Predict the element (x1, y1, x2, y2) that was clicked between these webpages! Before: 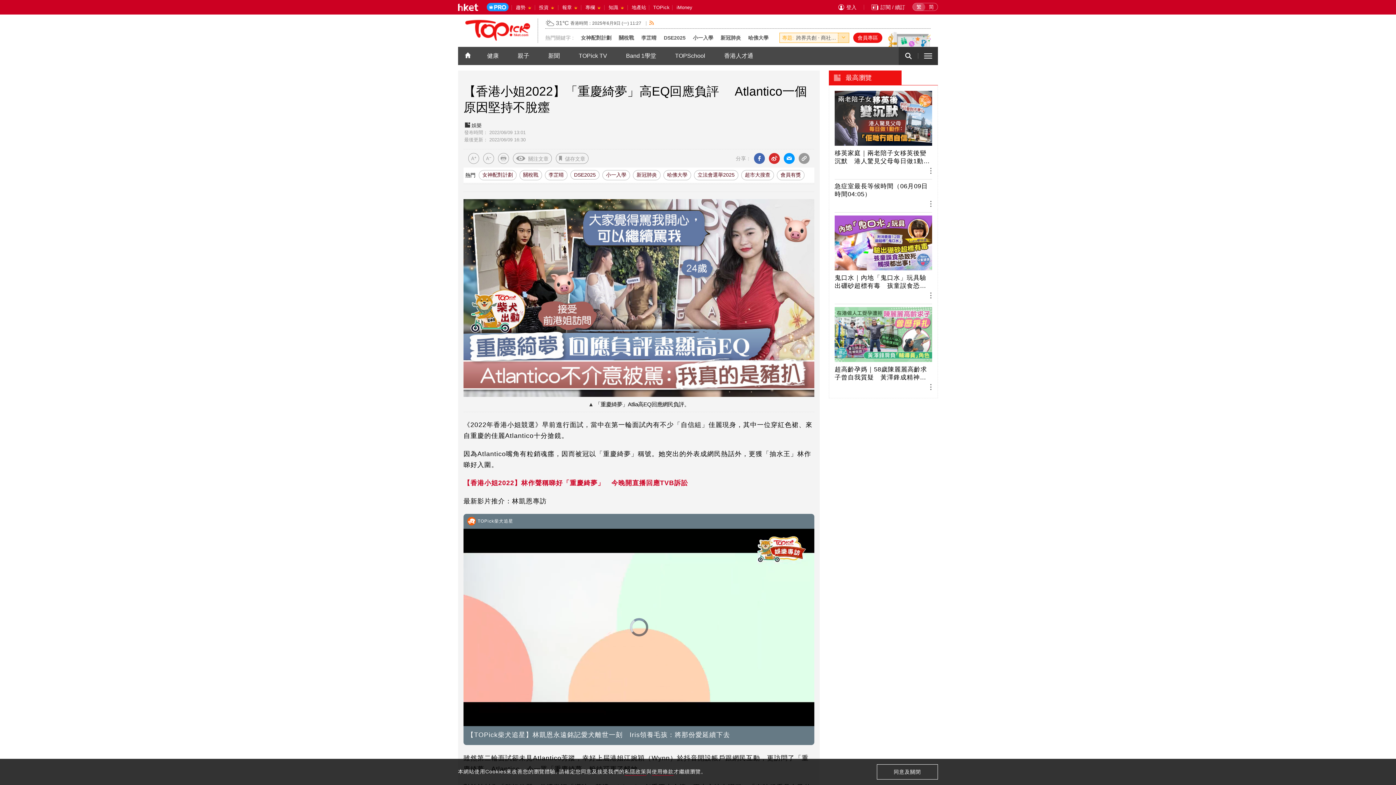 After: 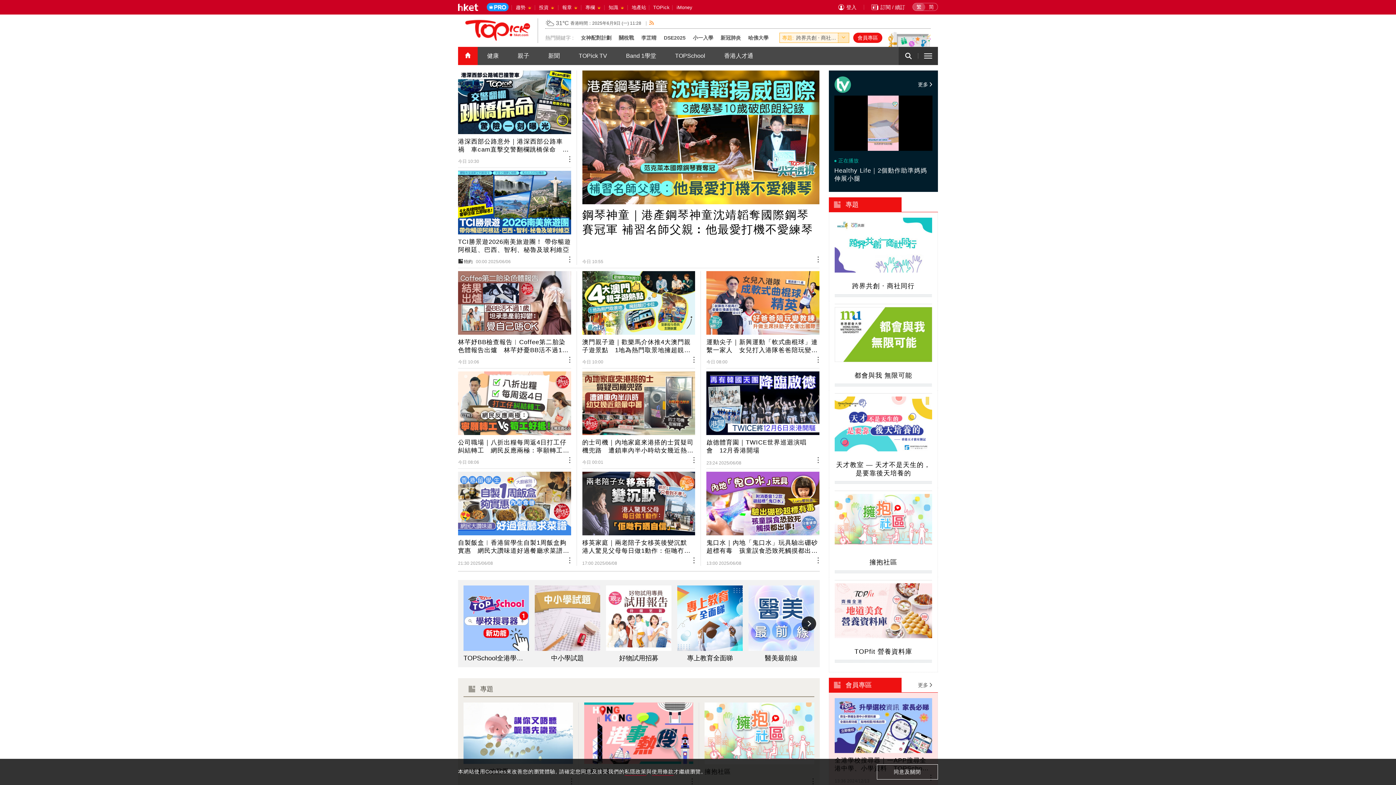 Action: label: TOPick bbox: (650, 0, 672, 14)